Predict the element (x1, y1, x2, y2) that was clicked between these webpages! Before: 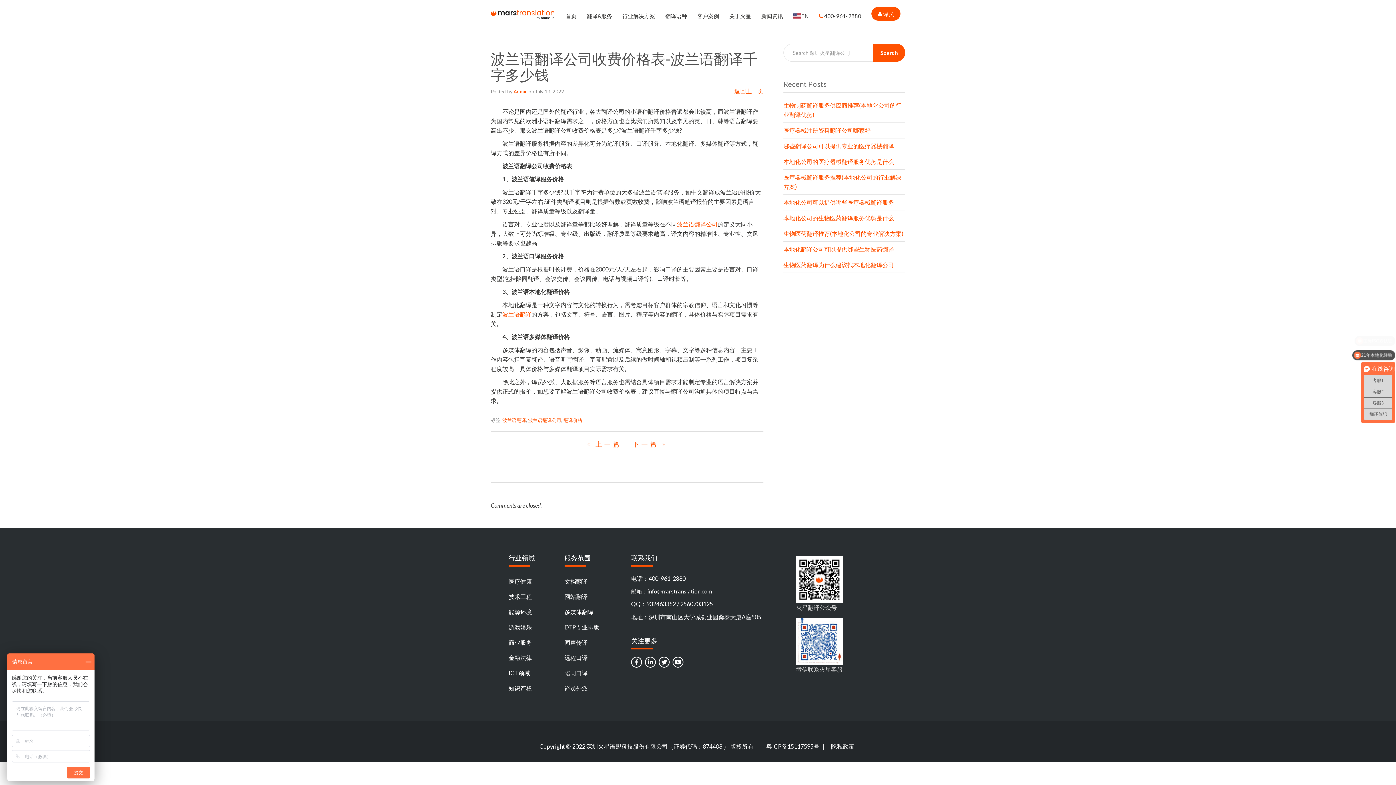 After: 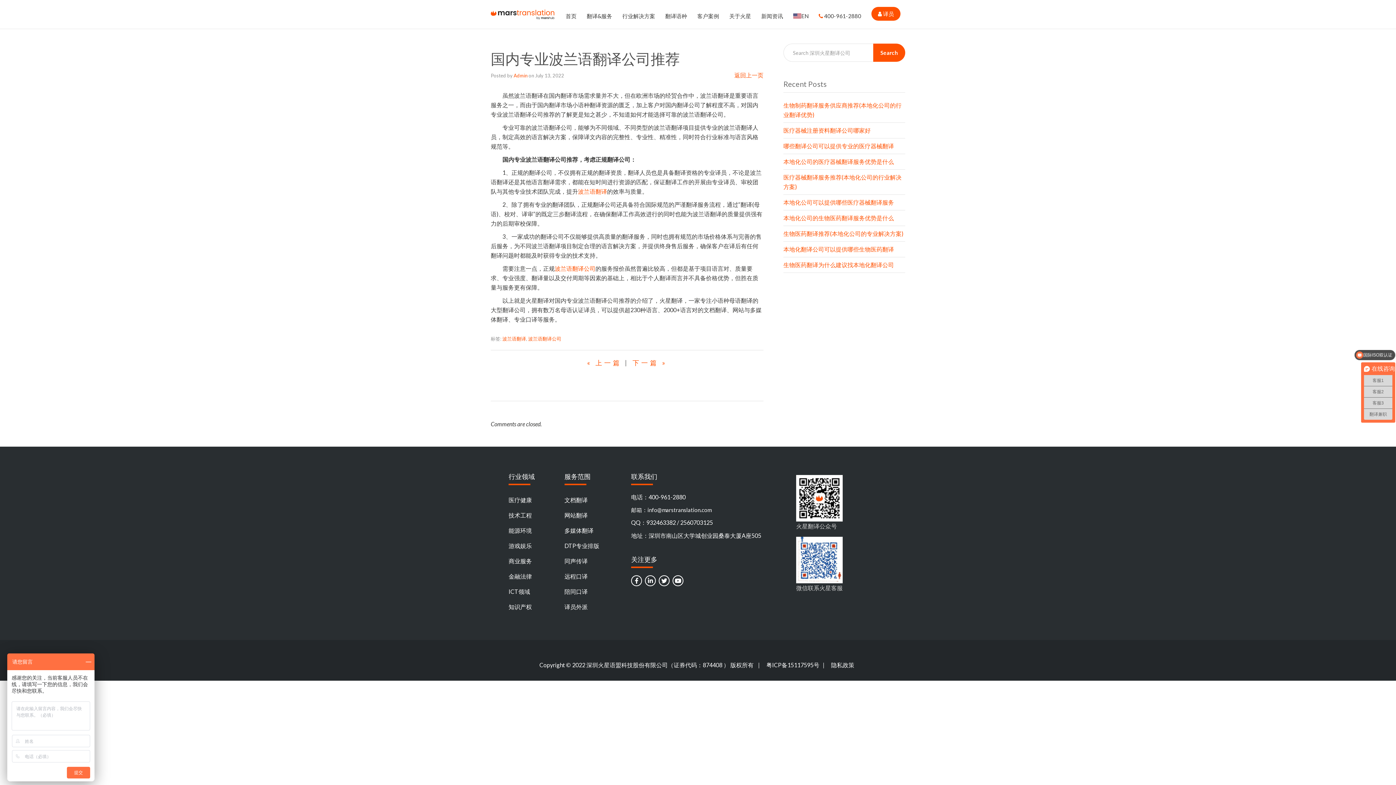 Action: label: 下一篇 » bbox: (632, 440, 667, 448)